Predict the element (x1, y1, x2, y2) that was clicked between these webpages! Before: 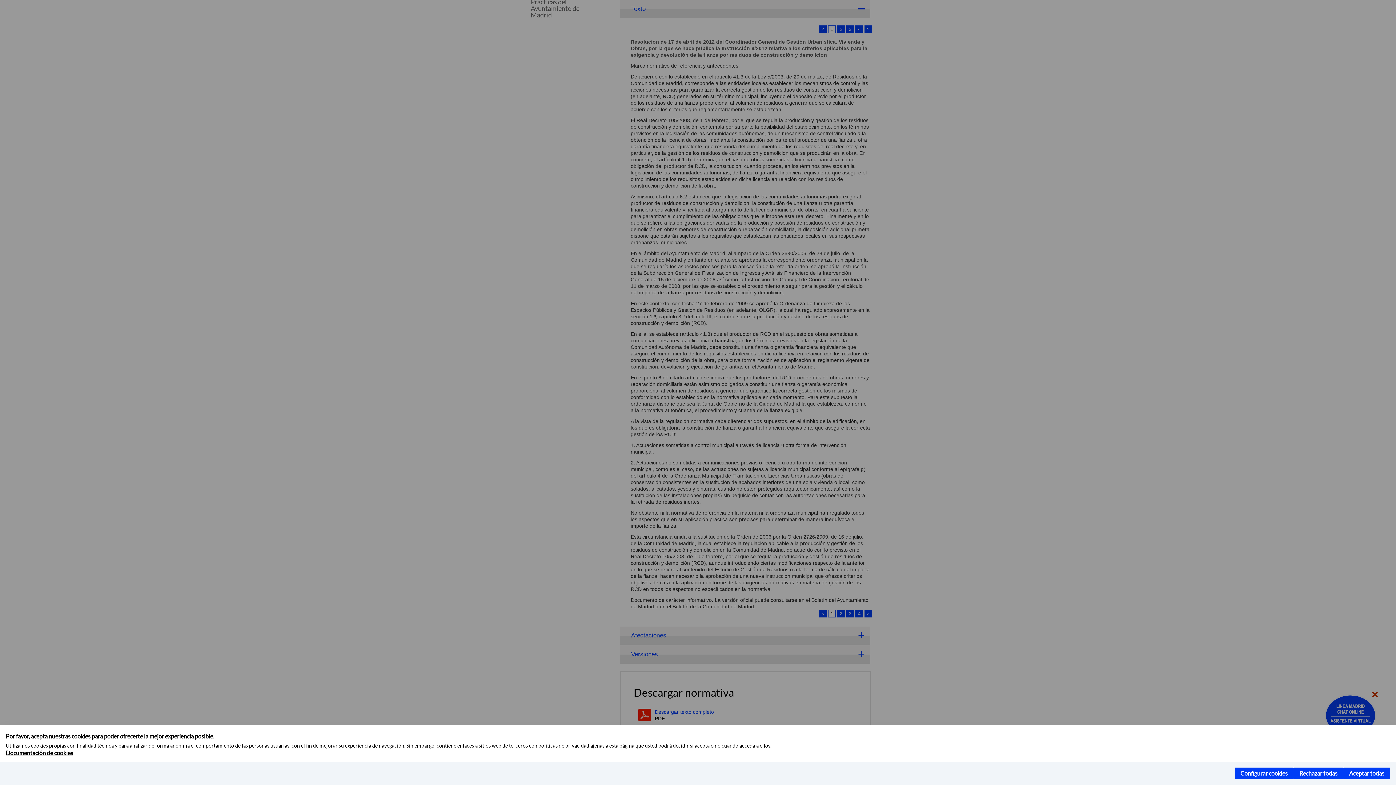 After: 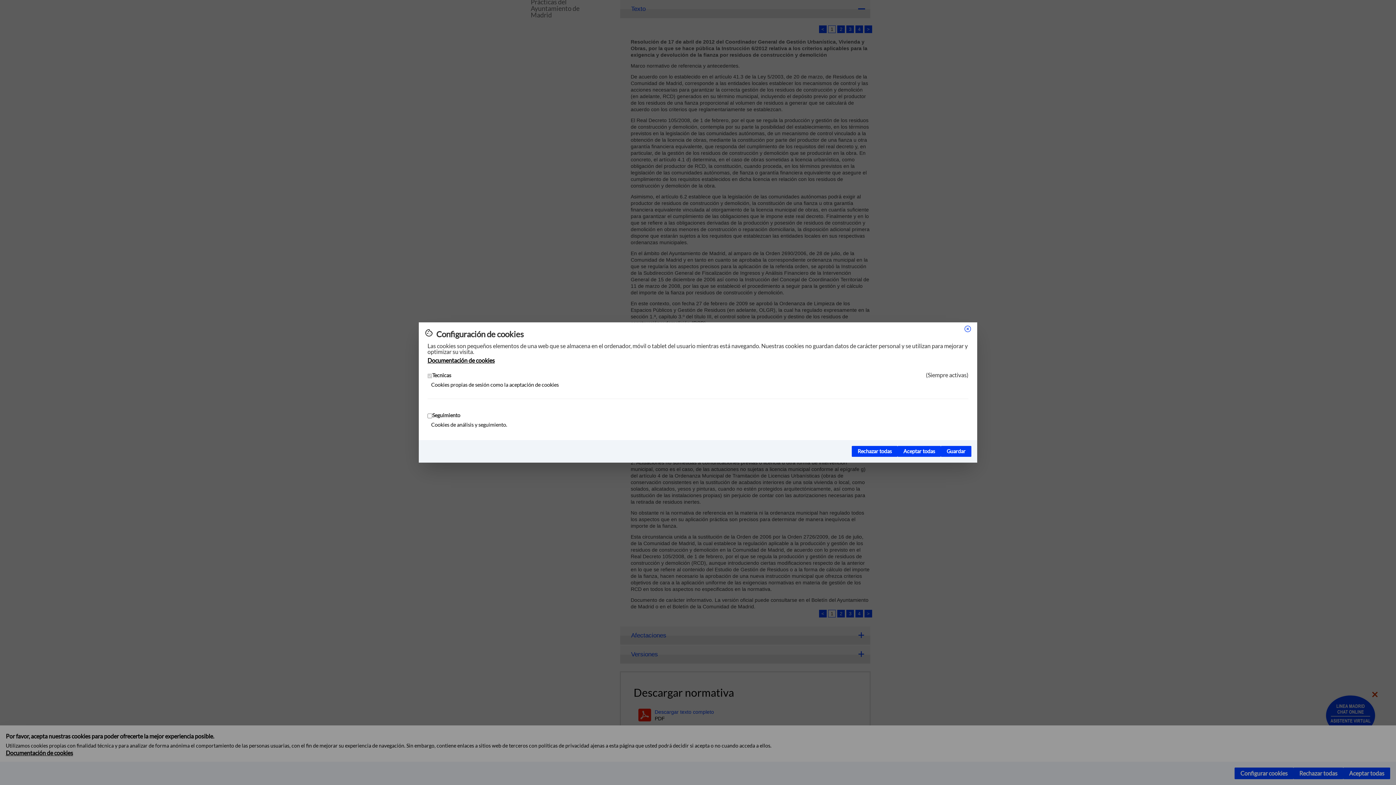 Action: bbox: (1234, 768, 1293, 779) label: Configurar cookies